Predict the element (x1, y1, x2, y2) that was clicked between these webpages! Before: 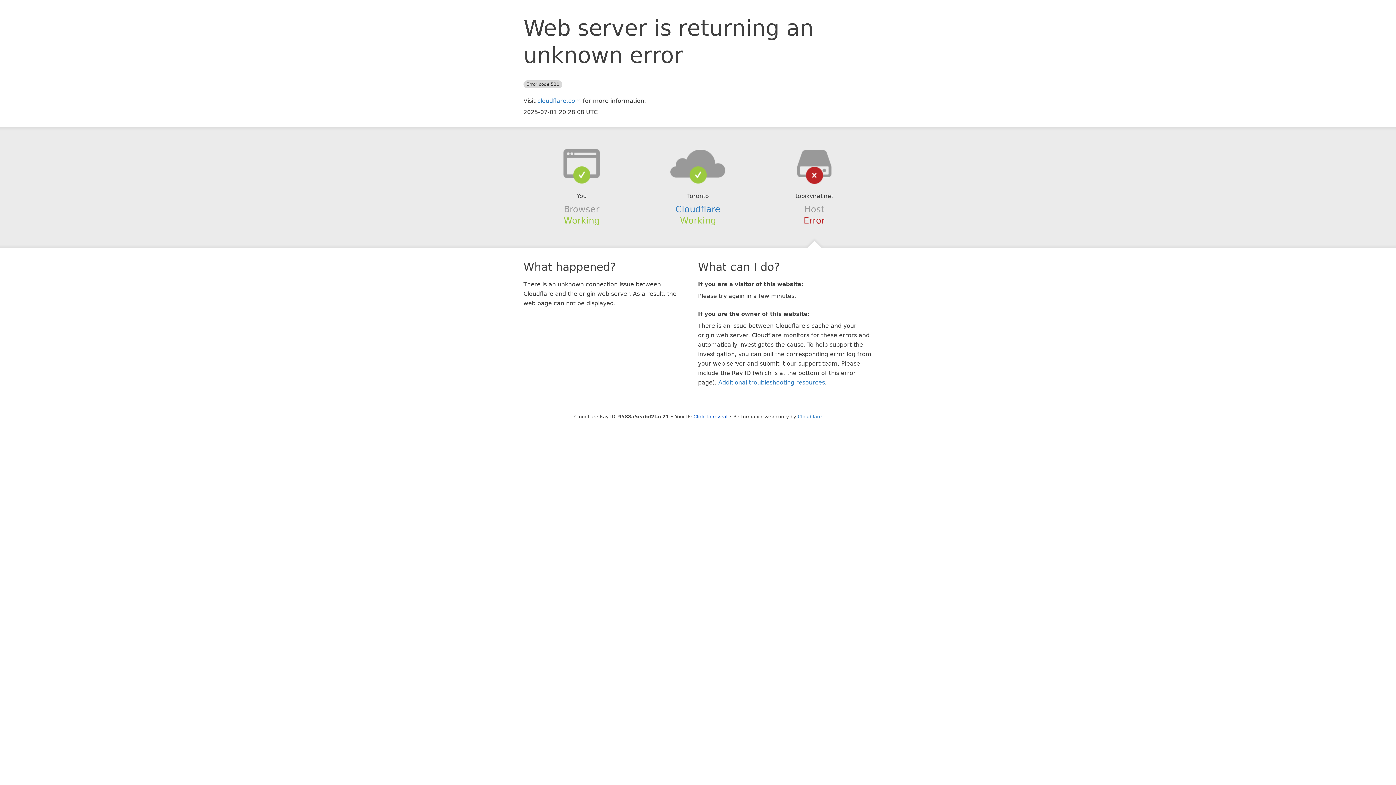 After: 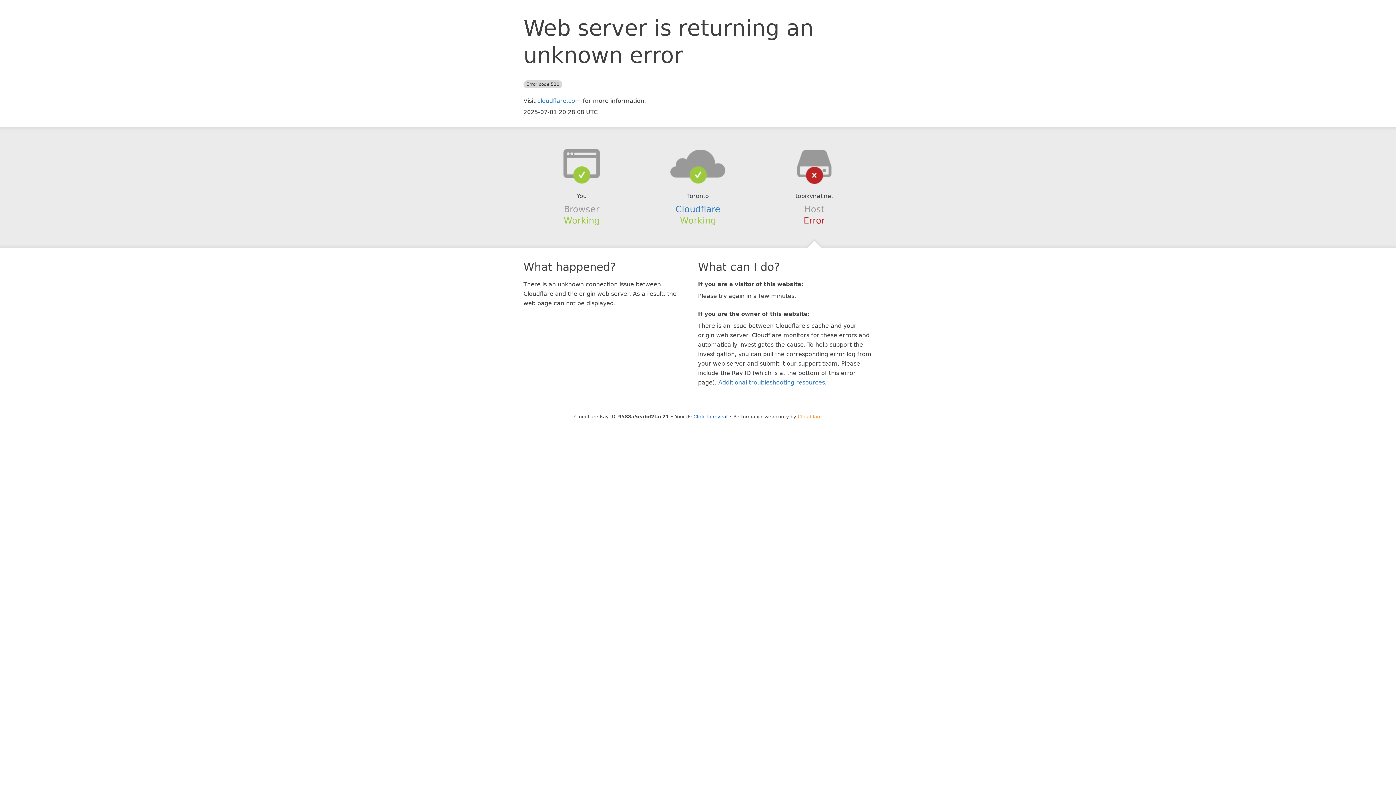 Action: label: Cloudflare bbox: (798, 414, 822, 419)